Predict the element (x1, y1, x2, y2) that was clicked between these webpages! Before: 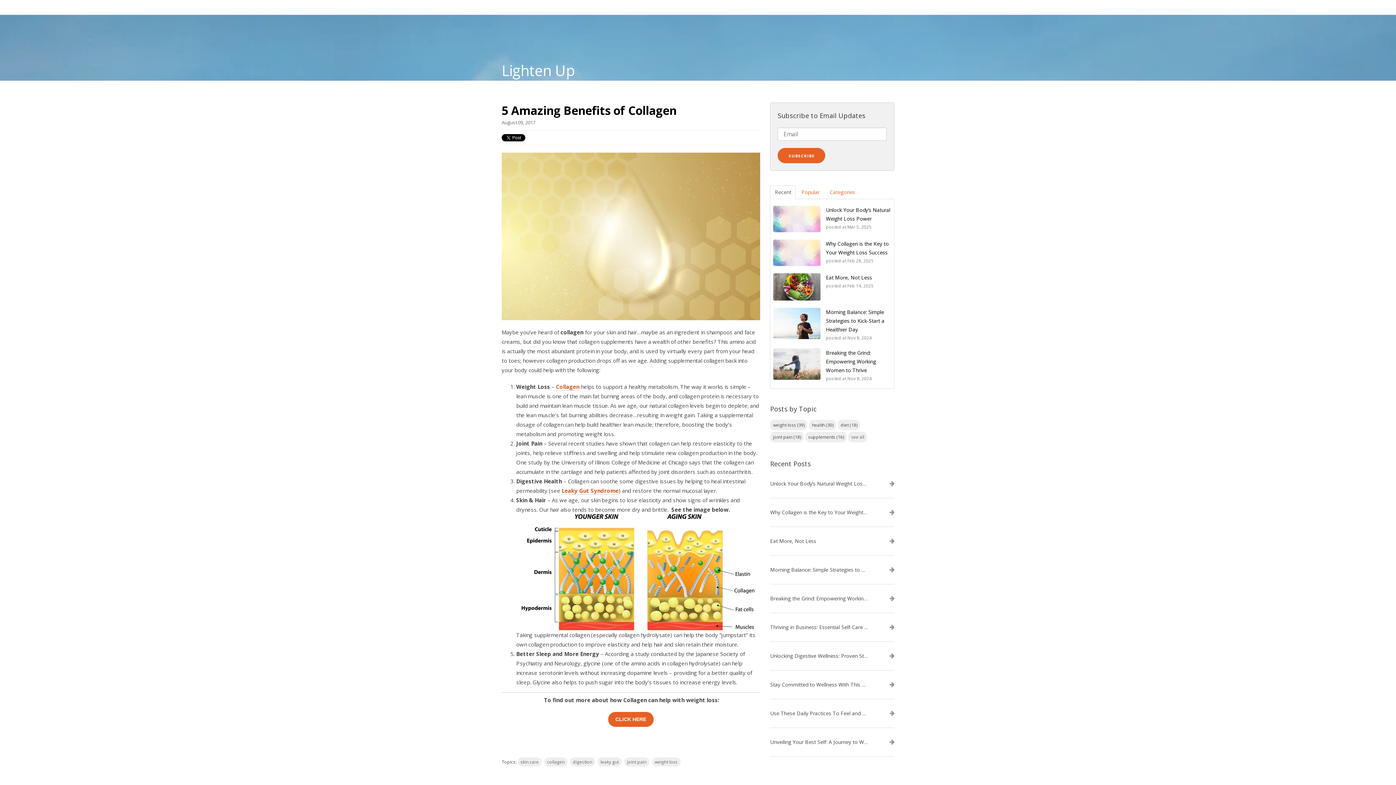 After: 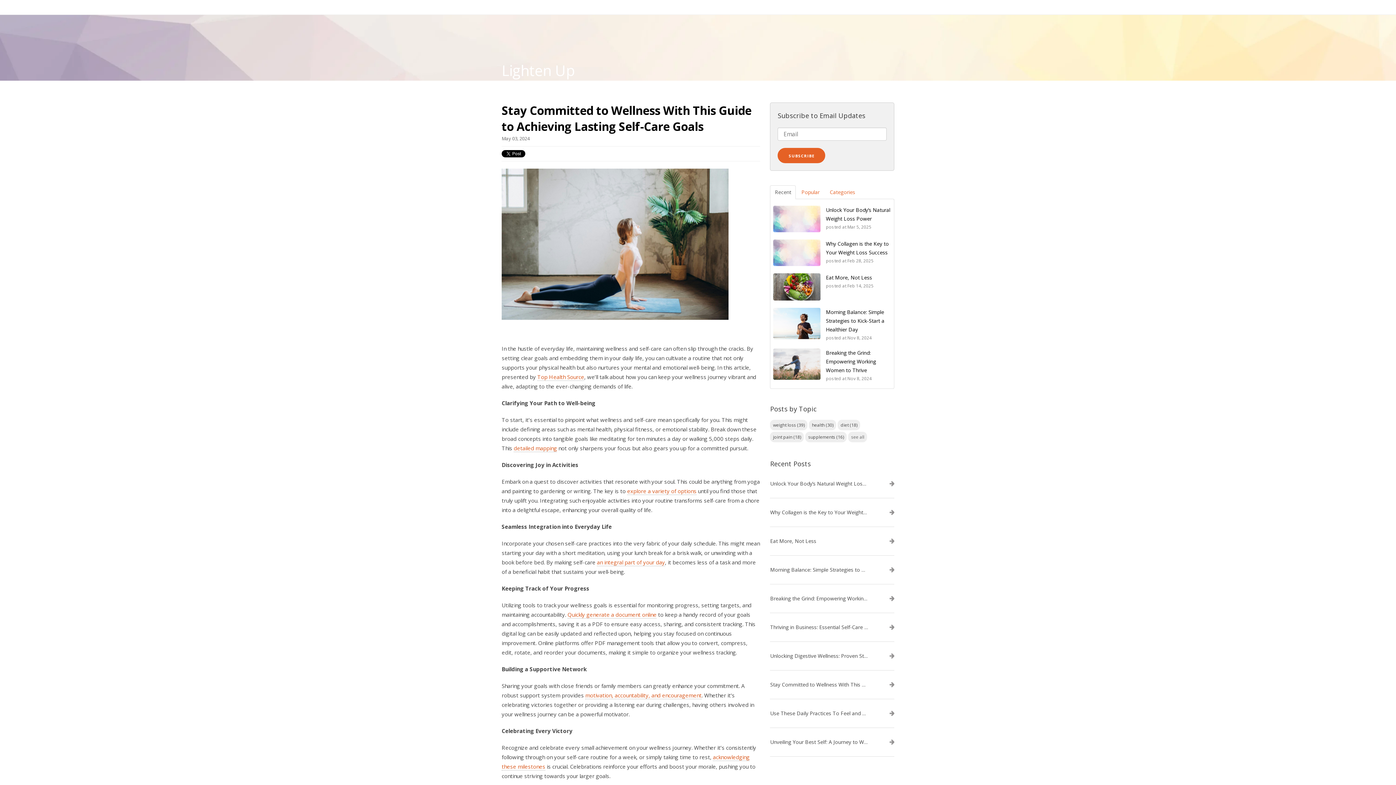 Action: label: Stay Committed to Wellness With This Guide to Achieving Lasting Self-Care Goals bbox: (770, 681, 868, 688)